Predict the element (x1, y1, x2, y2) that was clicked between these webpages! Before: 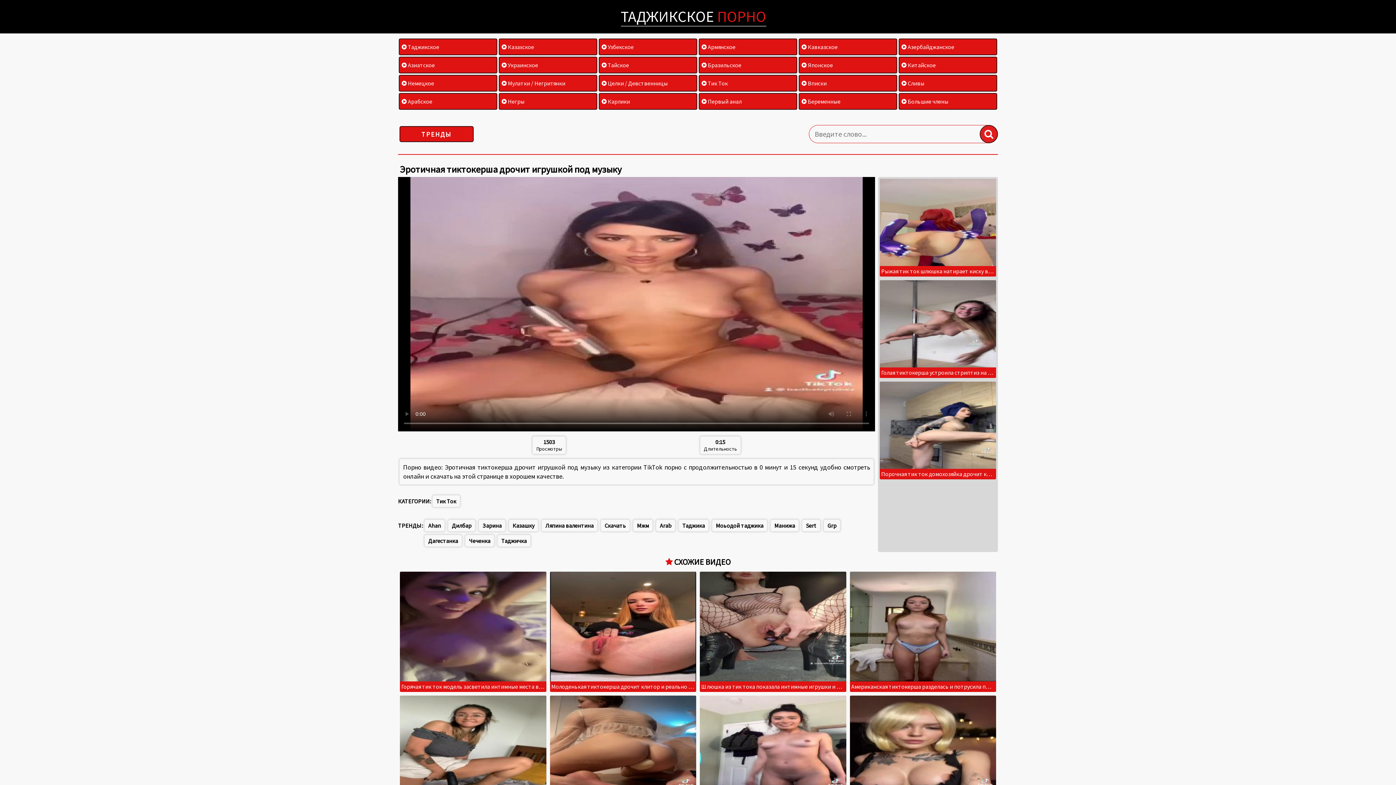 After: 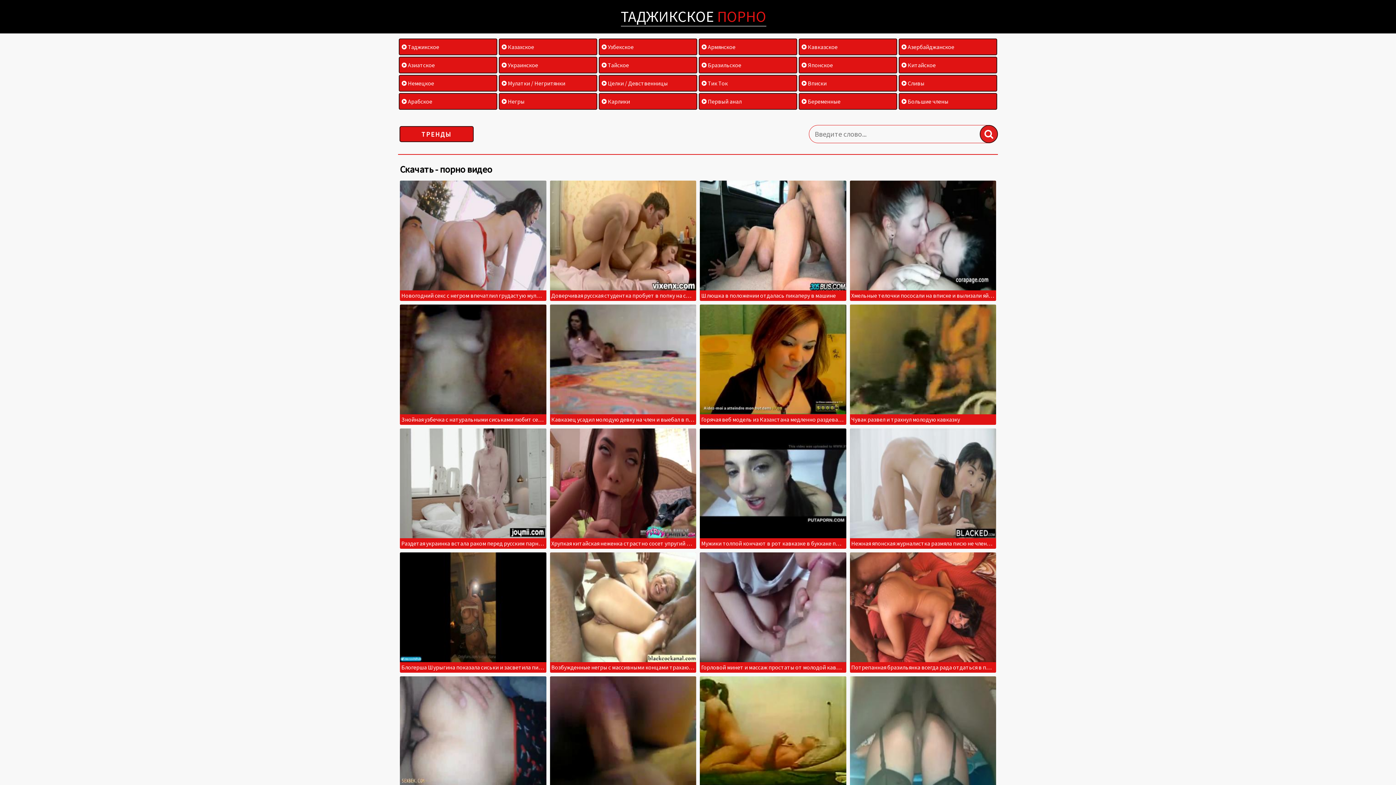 Action: label: Скачать bbox: (601, 520, 629, 531)